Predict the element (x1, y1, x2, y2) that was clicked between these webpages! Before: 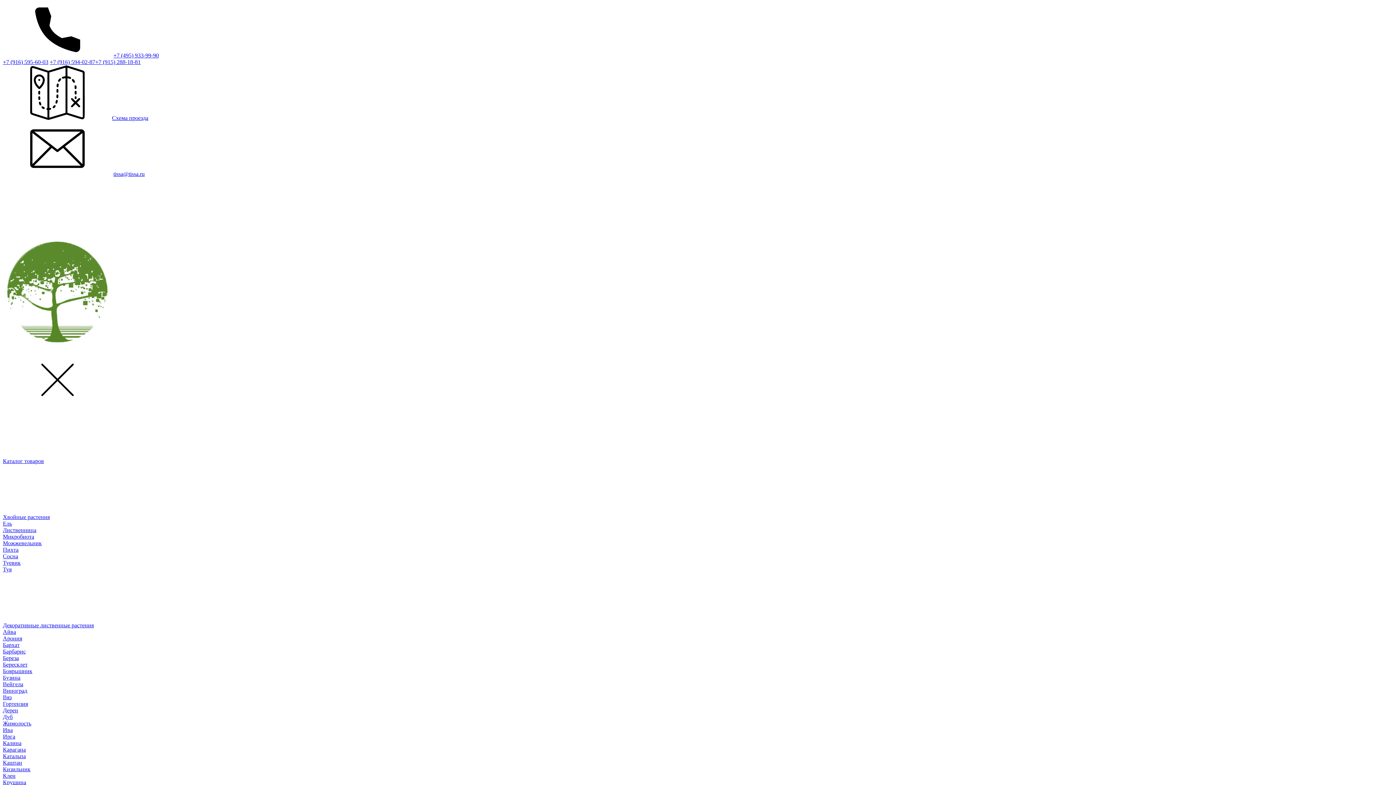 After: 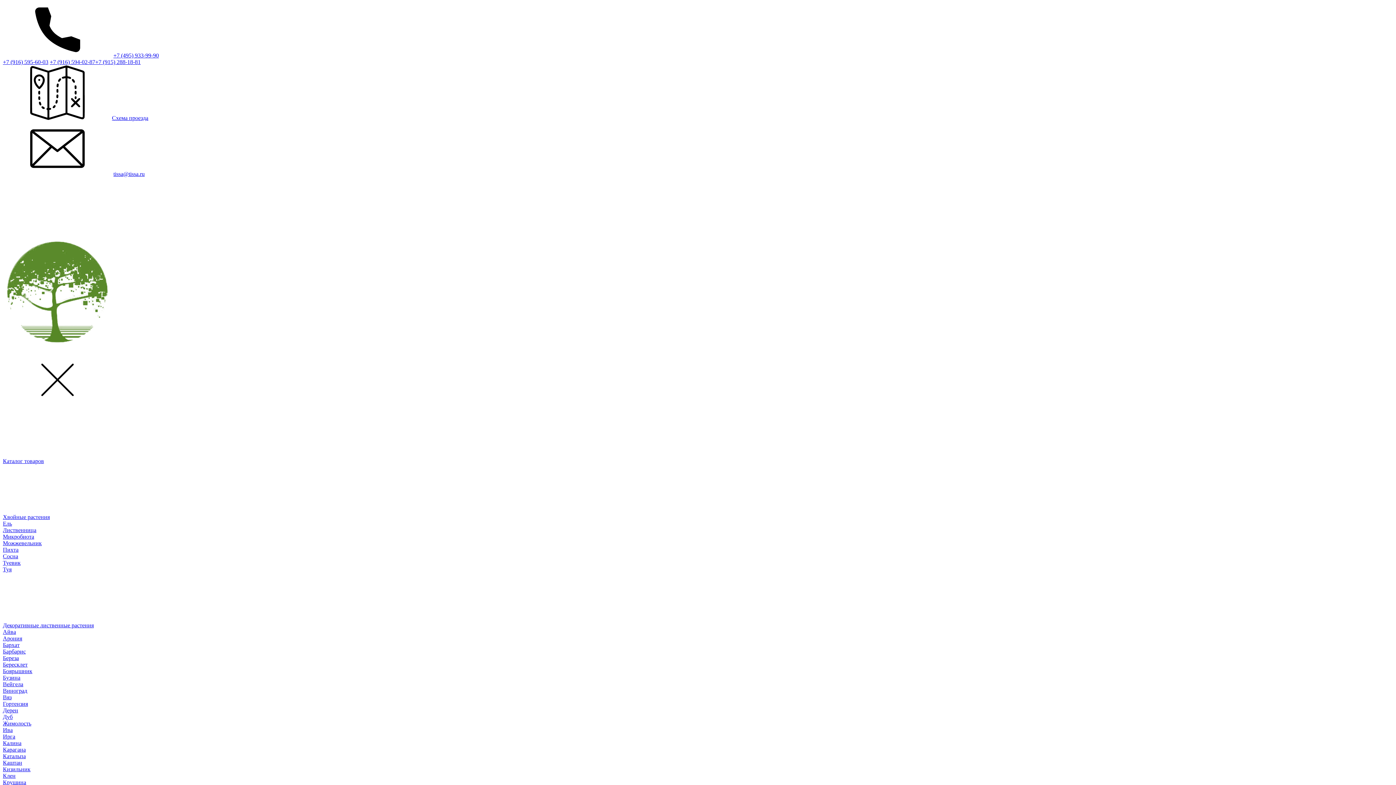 Action: label: Бересклет bbox: (2, 661, 27, 668)